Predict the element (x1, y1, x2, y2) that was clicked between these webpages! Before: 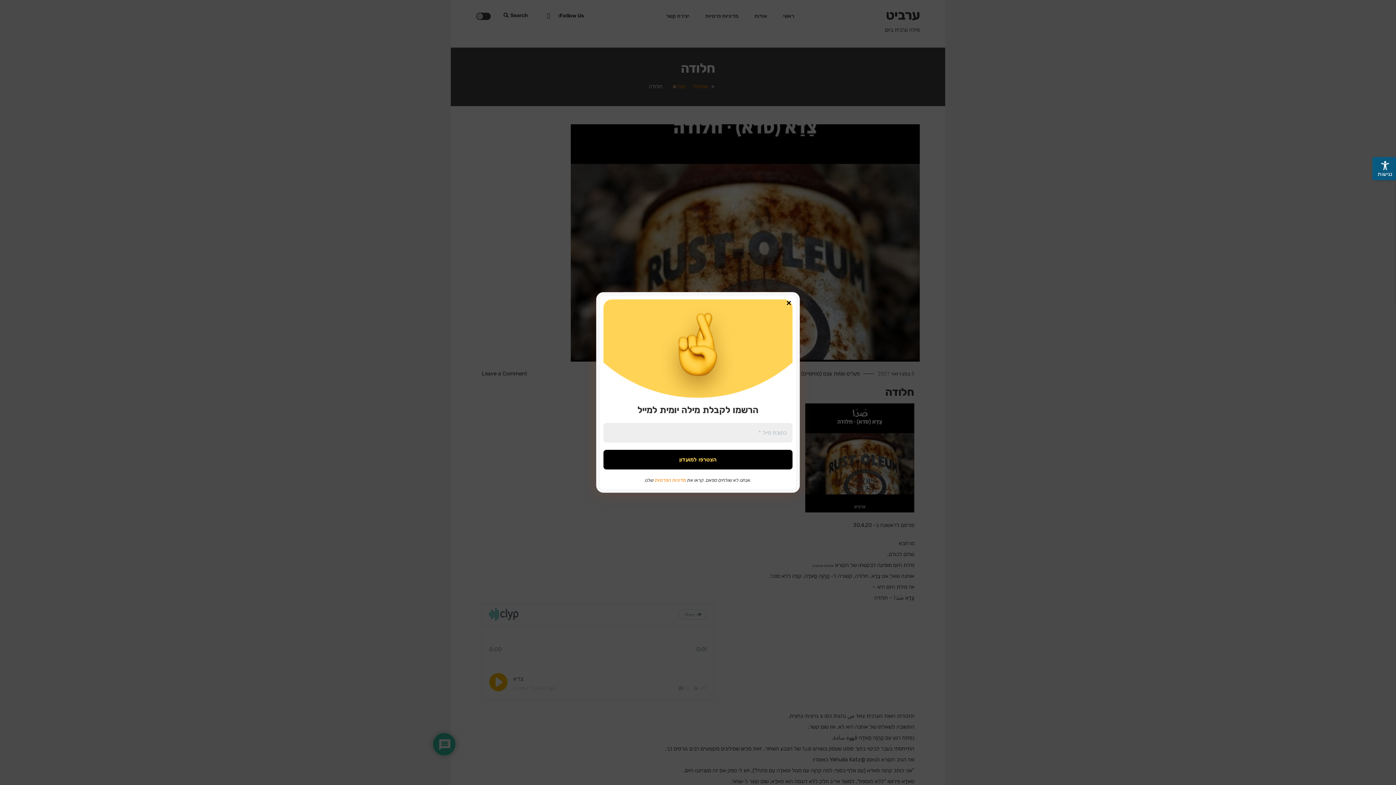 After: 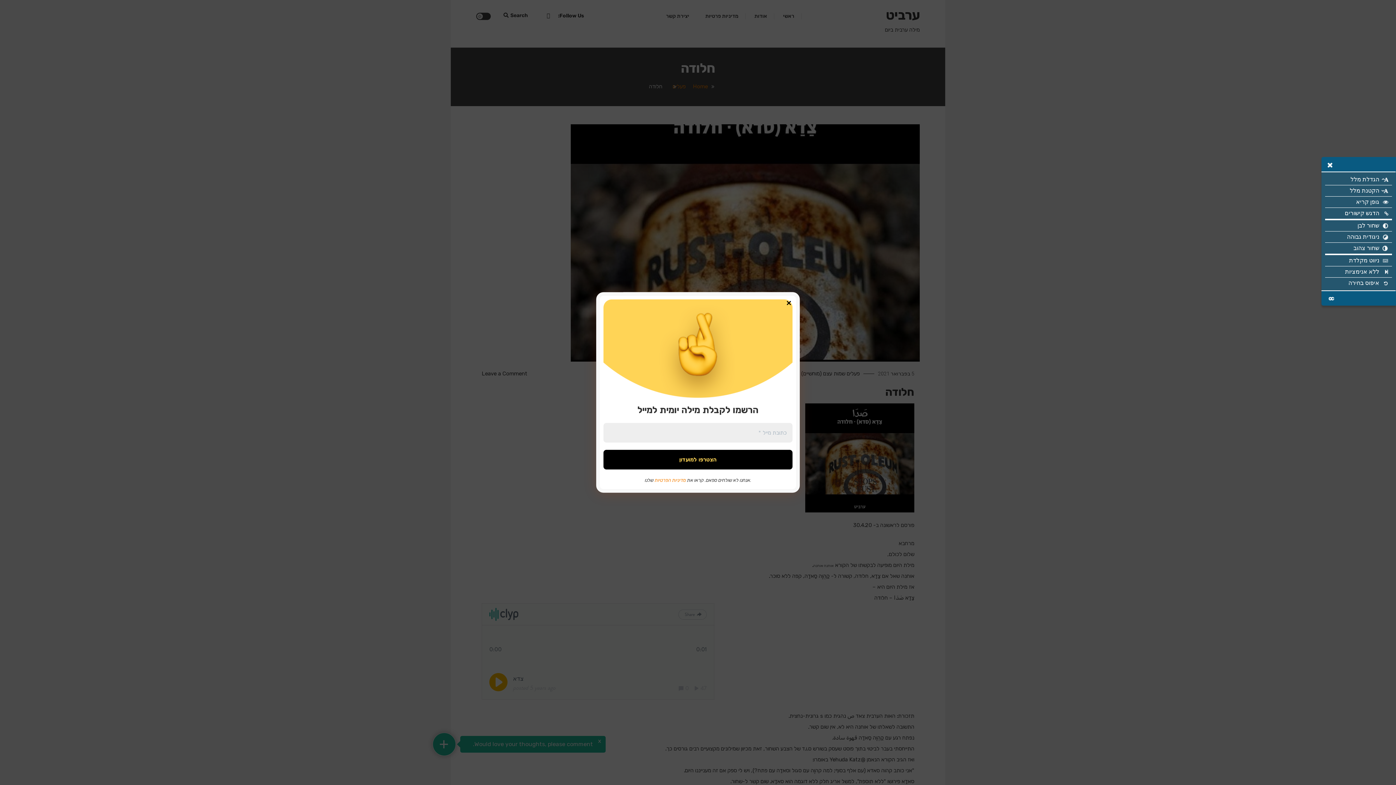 Action: bbox: (1372, 157, 1396, 180) label: נגישות